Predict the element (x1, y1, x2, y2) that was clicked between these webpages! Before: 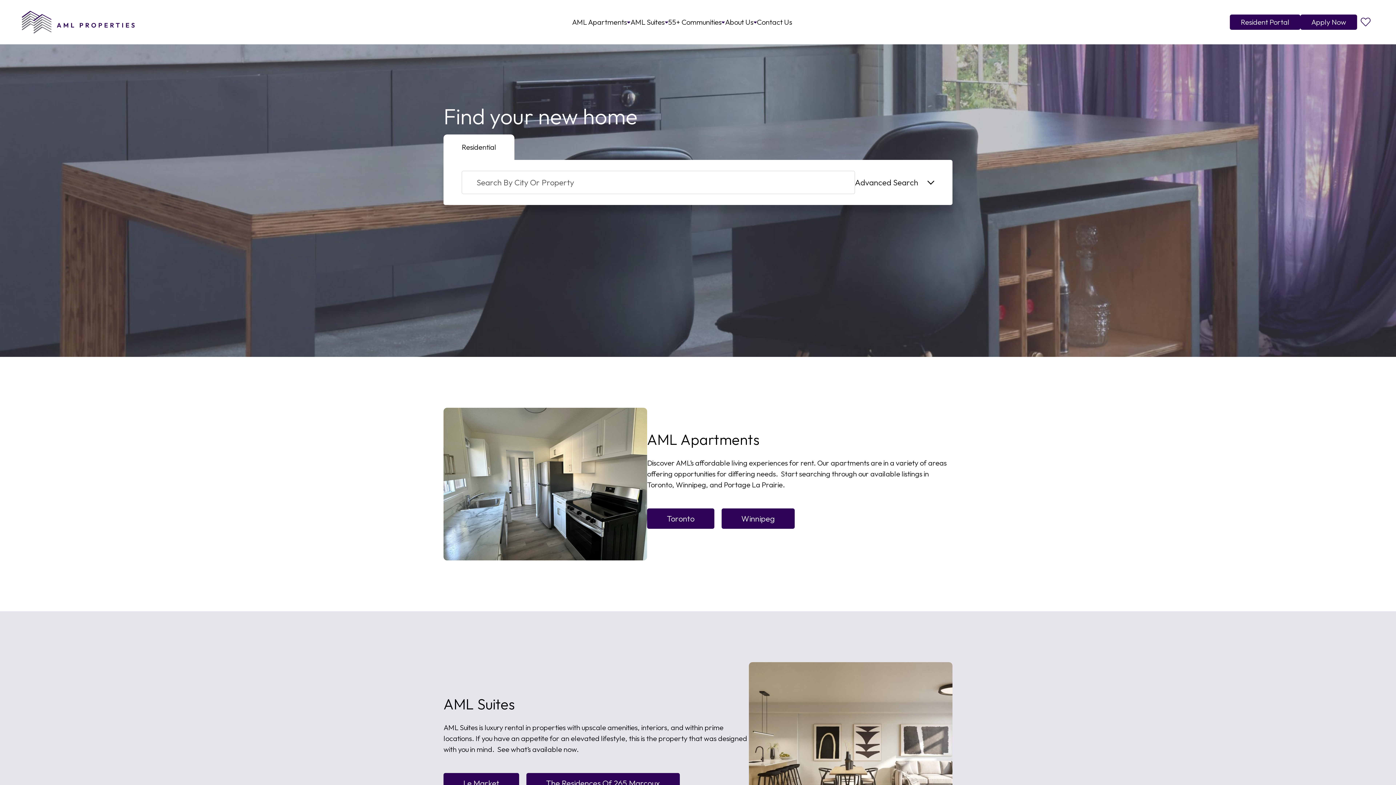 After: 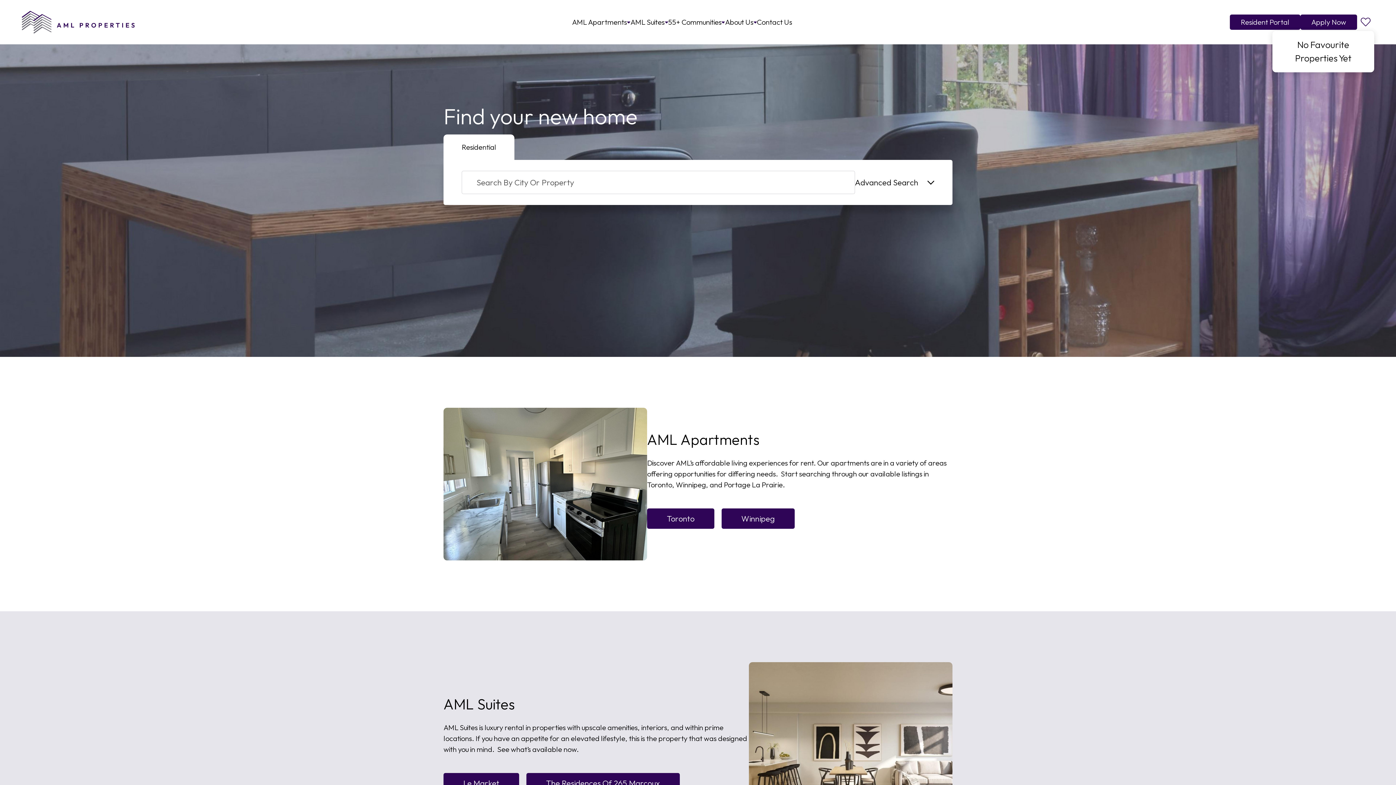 Action: bbox: (1357, 14, 1374, 30)